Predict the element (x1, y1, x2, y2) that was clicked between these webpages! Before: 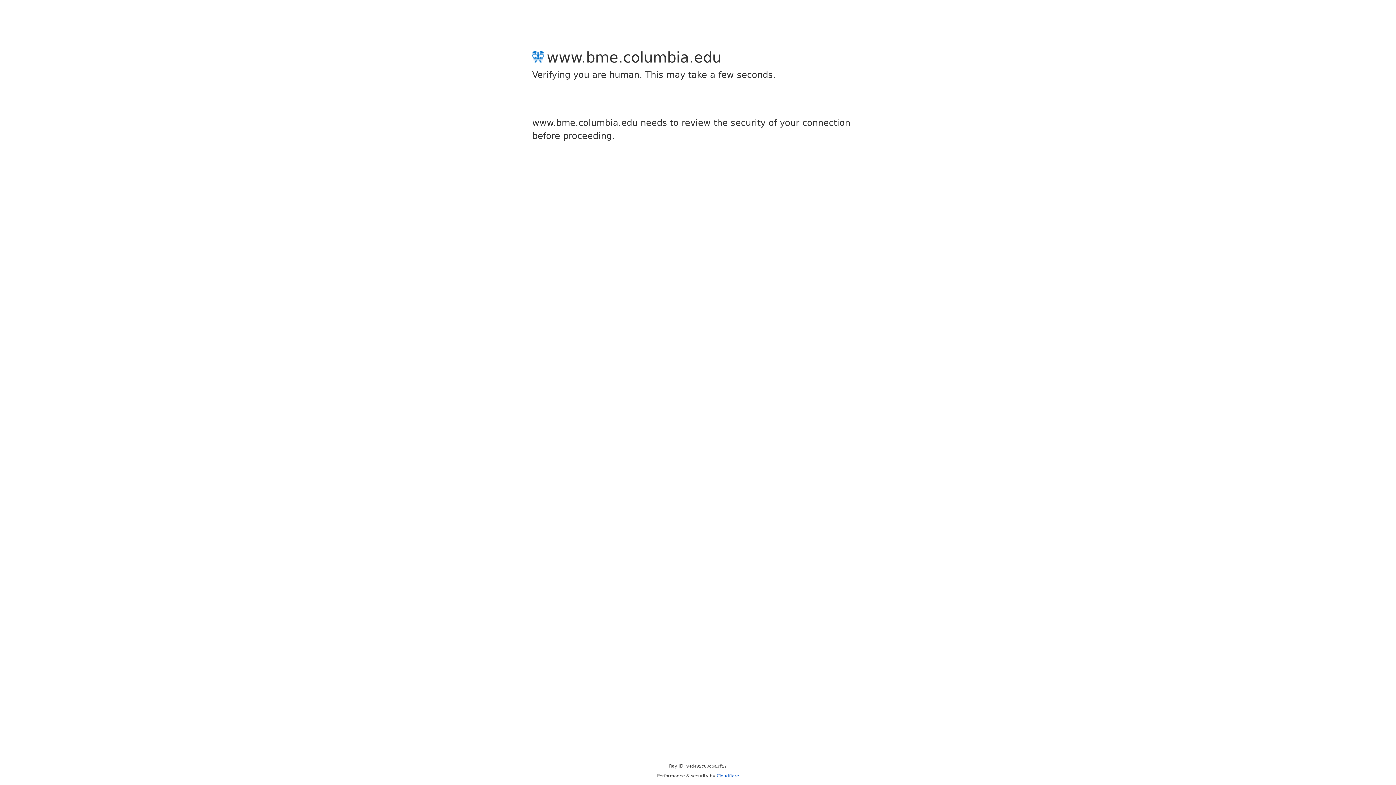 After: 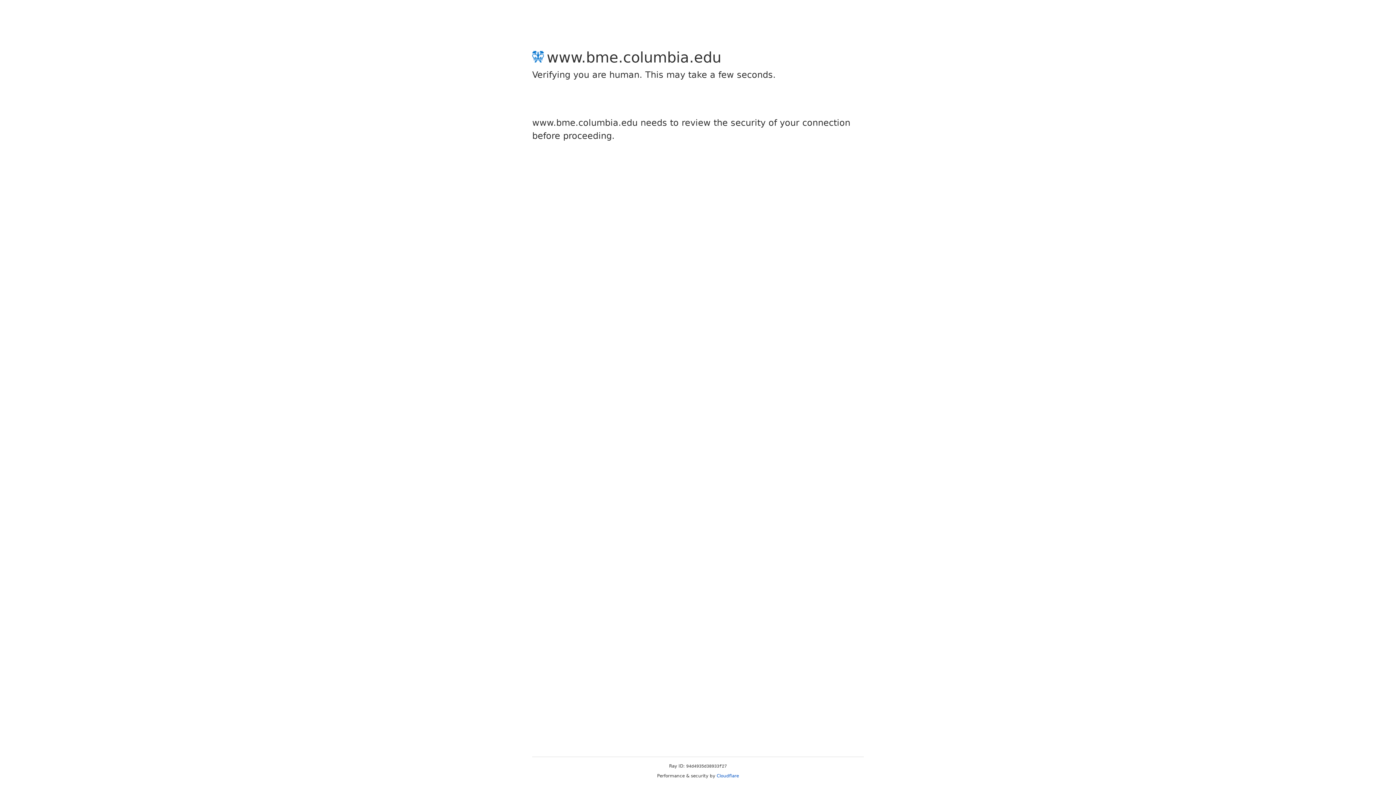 Action: label: Cloudflare bbox: (716, 773, 739, 778)